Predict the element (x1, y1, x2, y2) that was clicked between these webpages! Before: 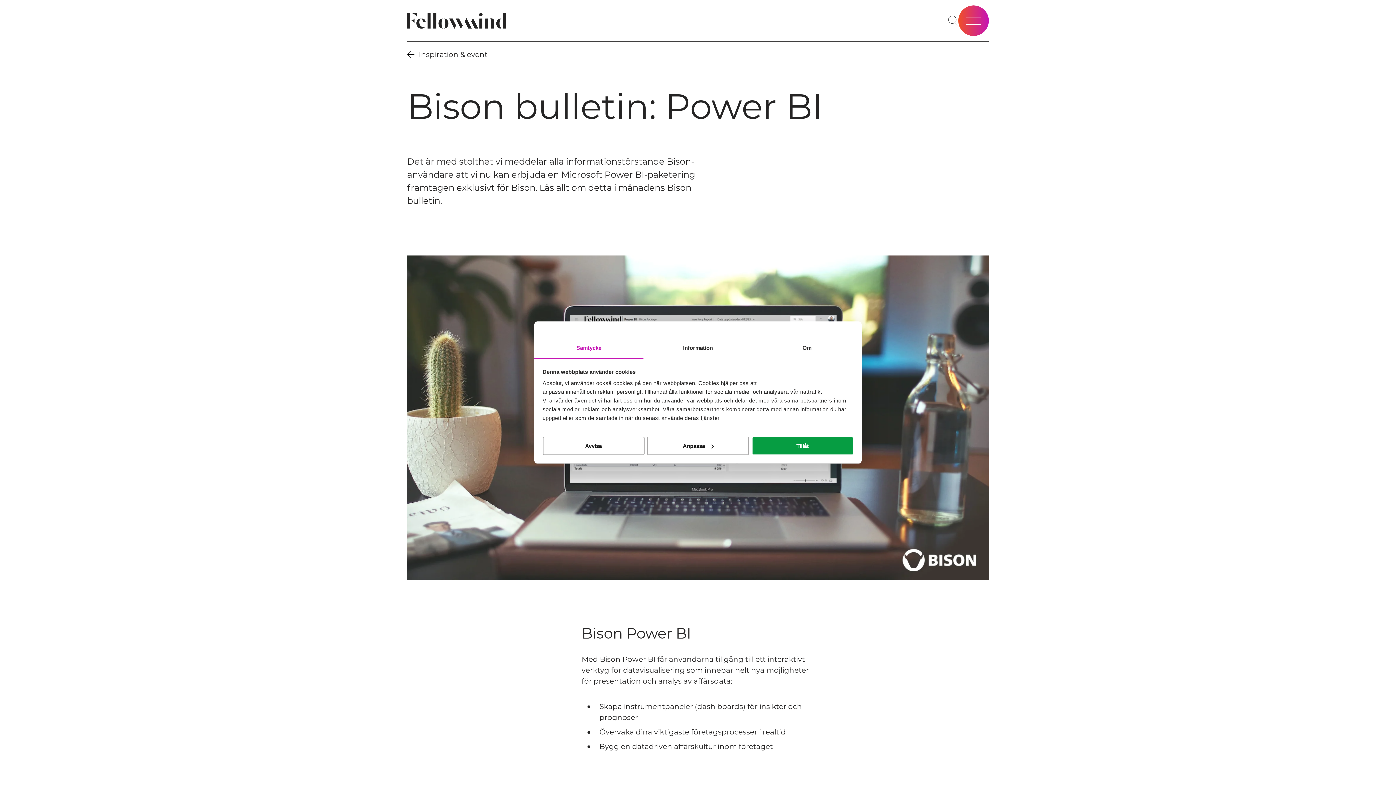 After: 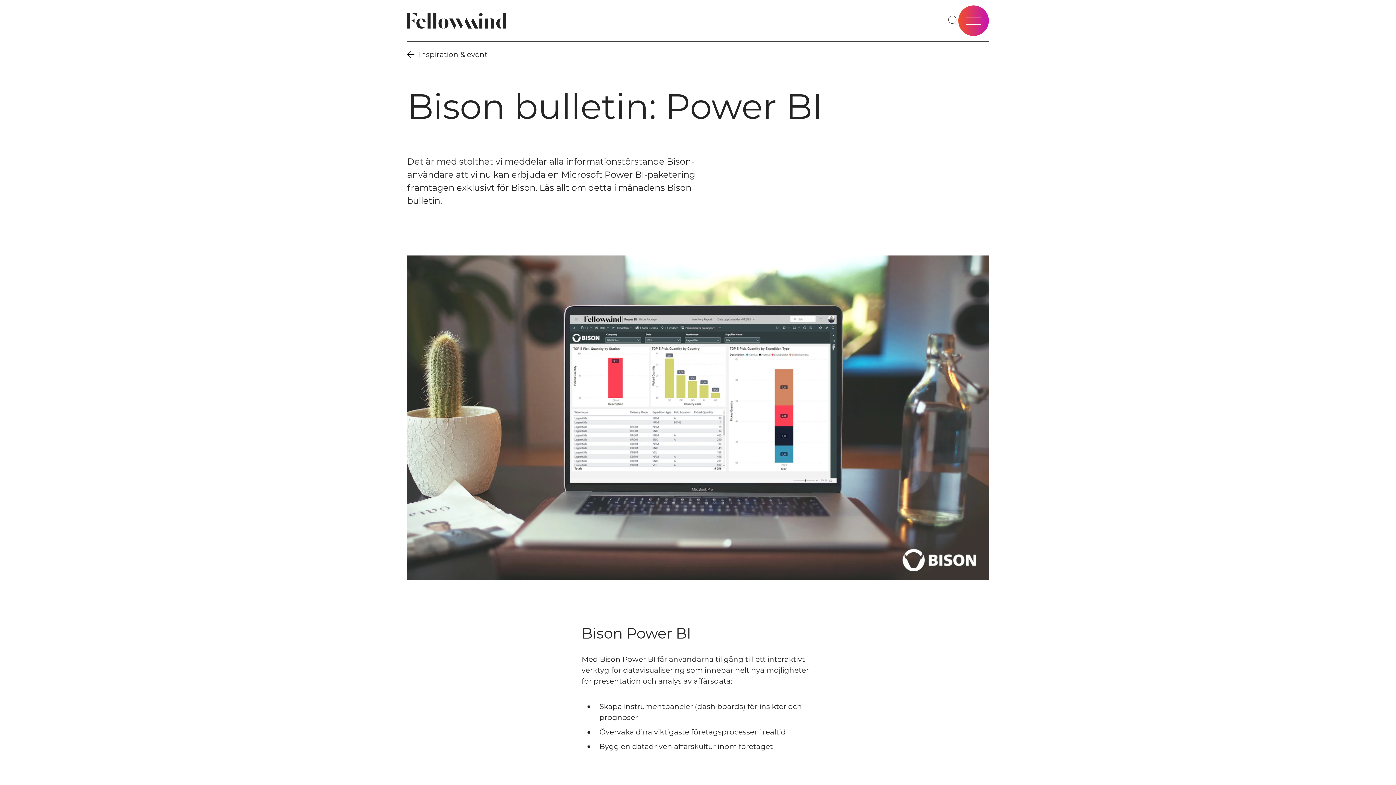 Action: bbox: (542, 436, 644, 455) label: Avvisa